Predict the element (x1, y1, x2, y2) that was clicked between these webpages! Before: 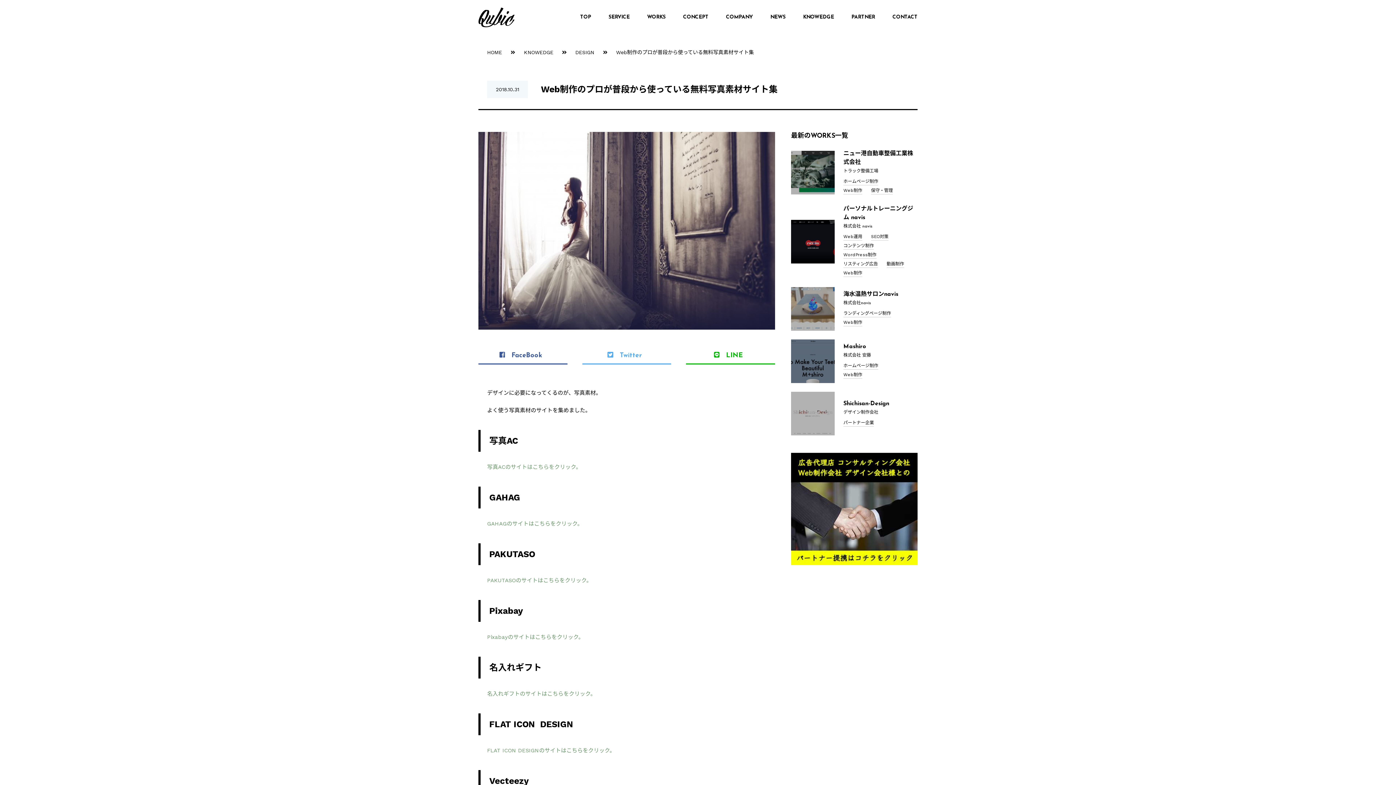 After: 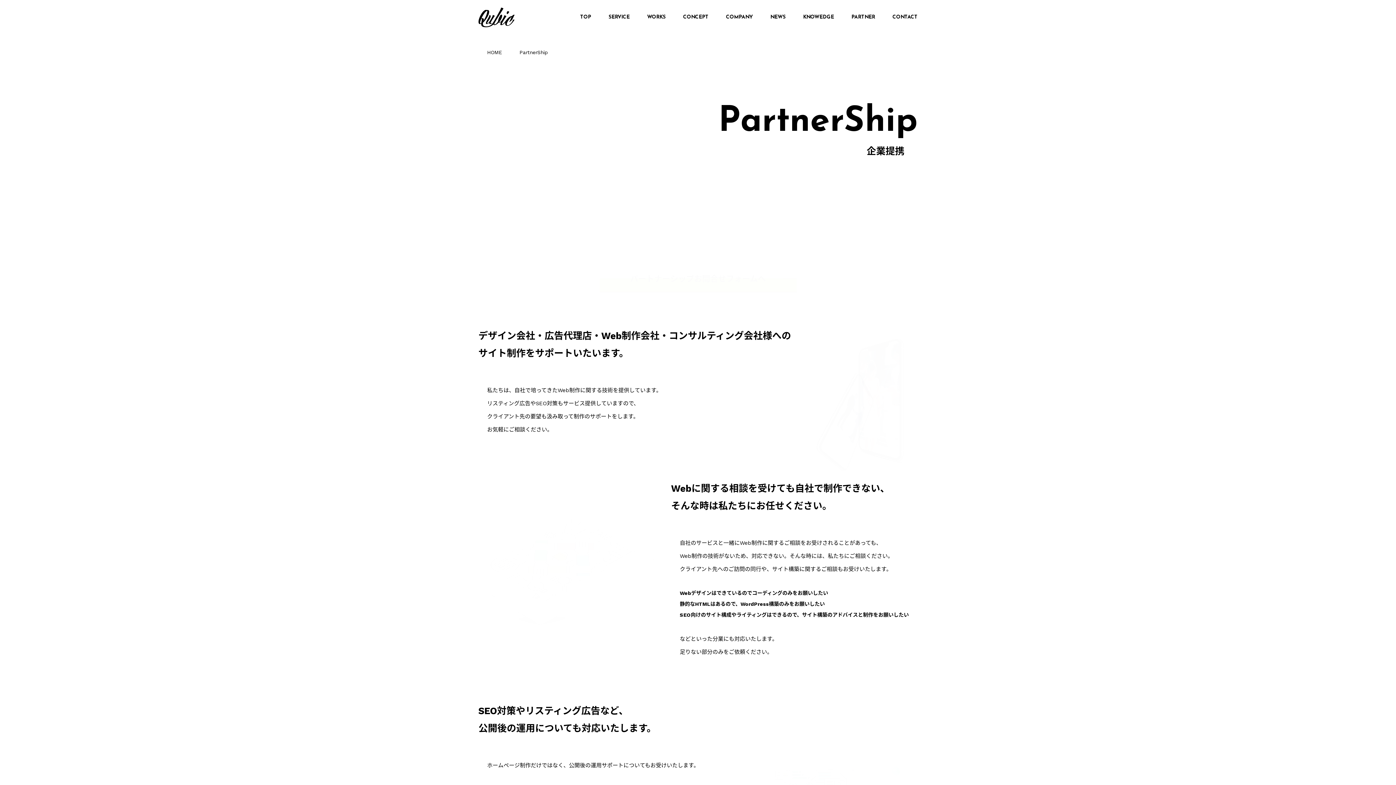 Action: label: PARTNER bbox: (842, 0, 884, 34)